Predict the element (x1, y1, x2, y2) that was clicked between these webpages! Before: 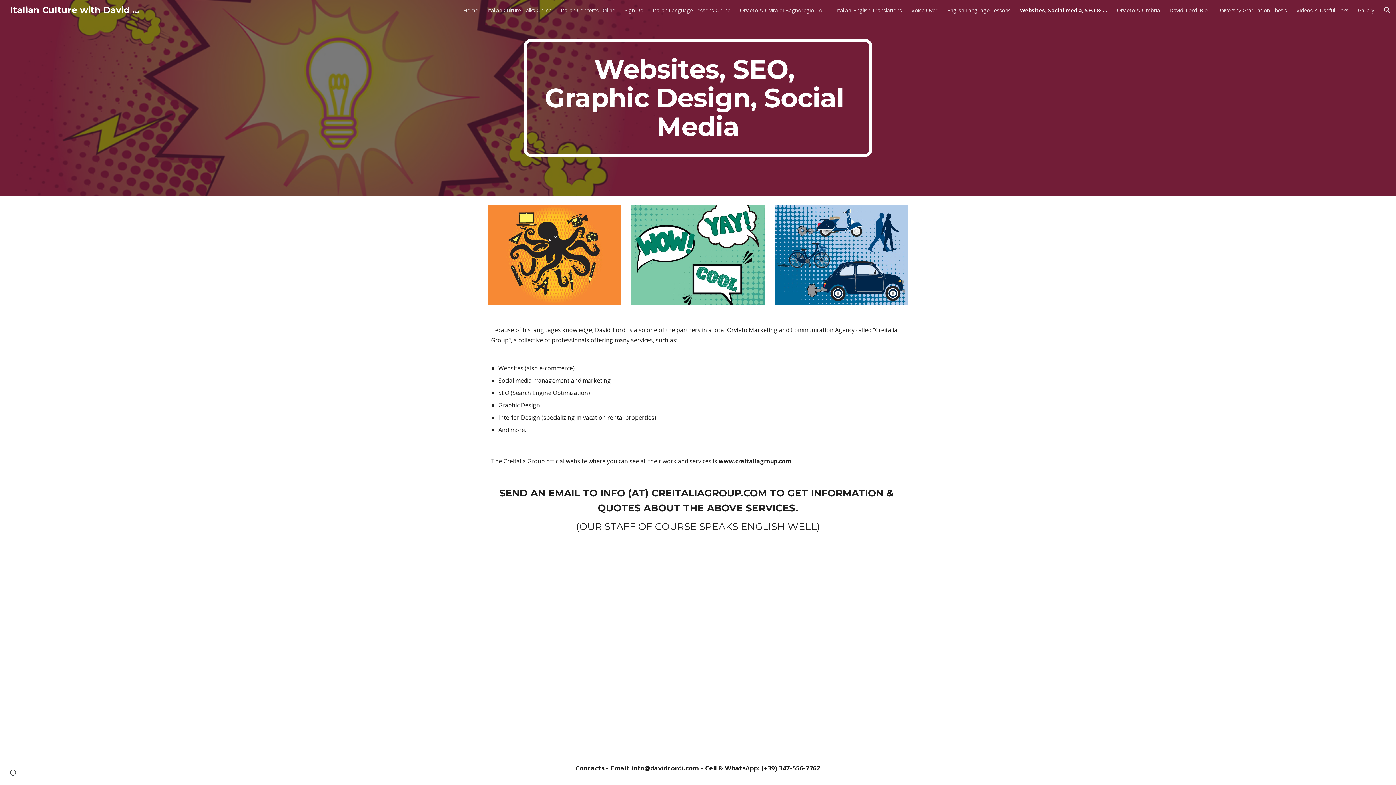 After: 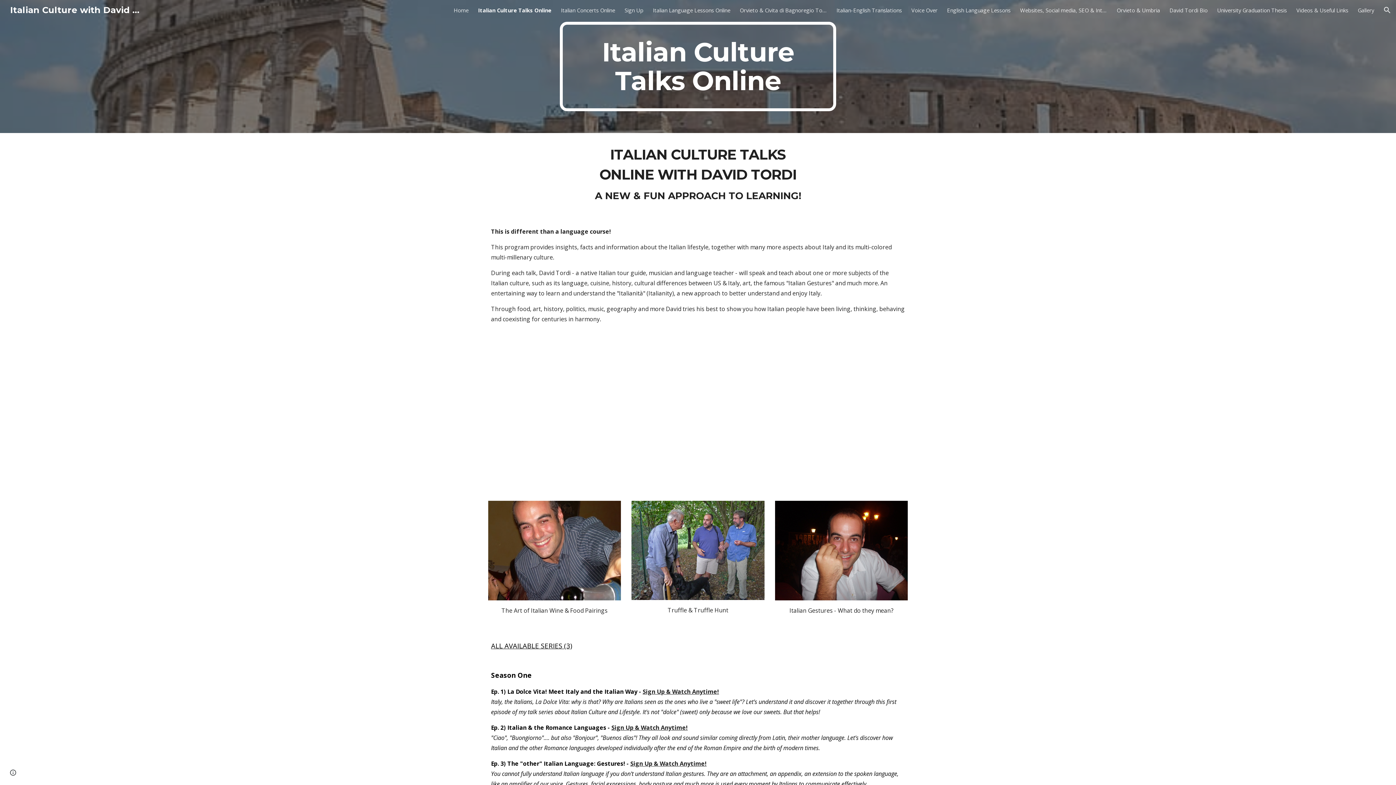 Action: bbox: (487, 6, 551, 13) label: Italian Culture Talks Online